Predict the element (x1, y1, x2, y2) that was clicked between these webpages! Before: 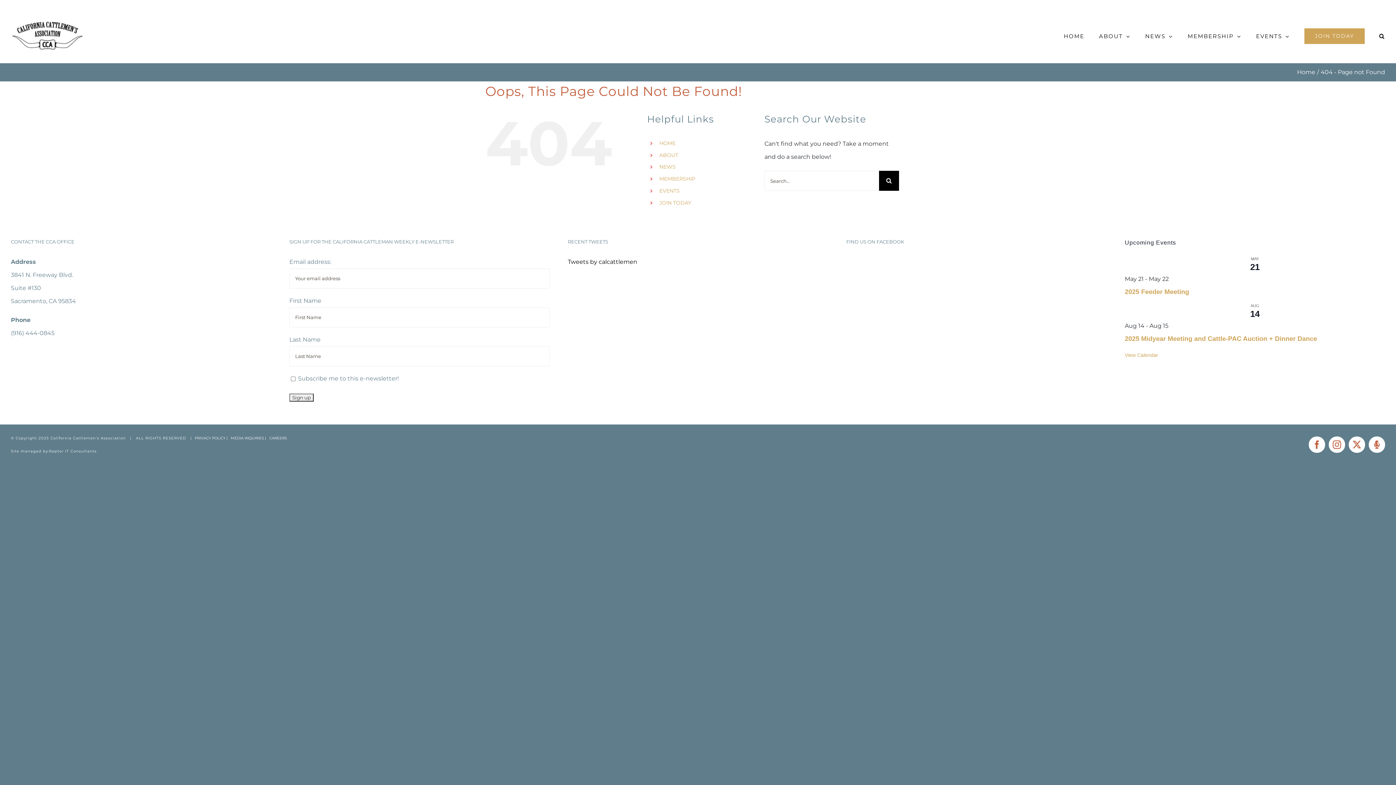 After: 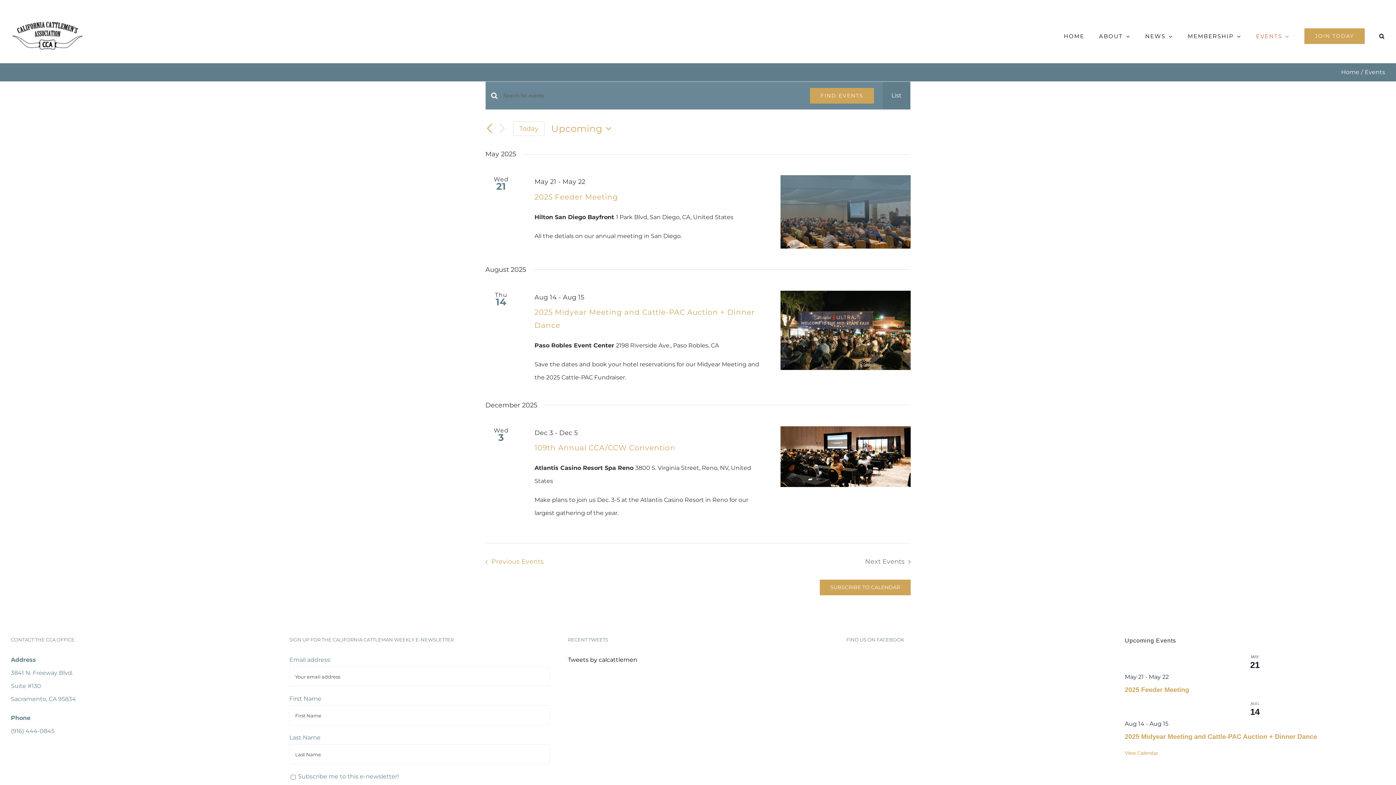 Action: bbox: (659, 187, 679, 194) label: EVENTS